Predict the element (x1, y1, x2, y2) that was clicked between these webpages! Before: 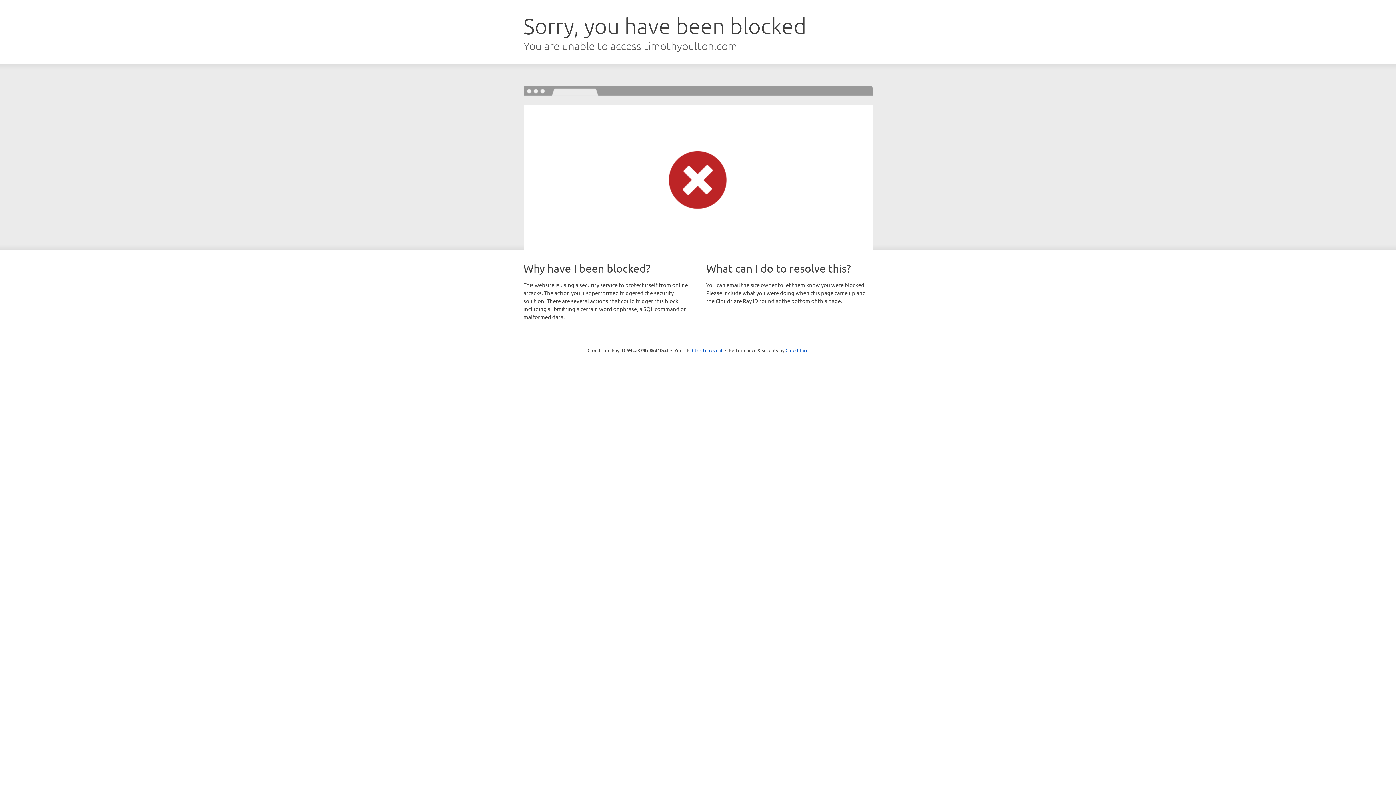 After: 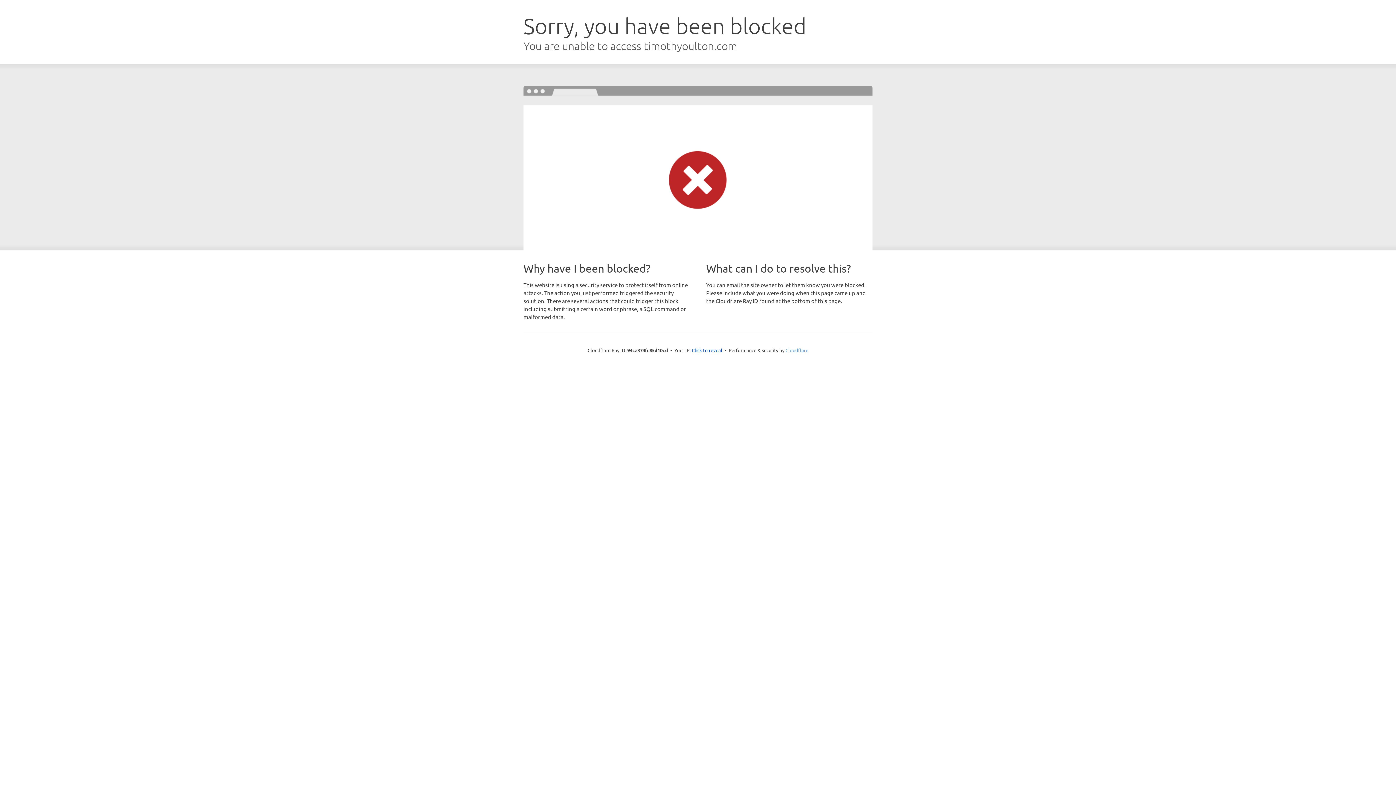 Action: bbox: (785, 347, 808, 353) label: Cloudflare